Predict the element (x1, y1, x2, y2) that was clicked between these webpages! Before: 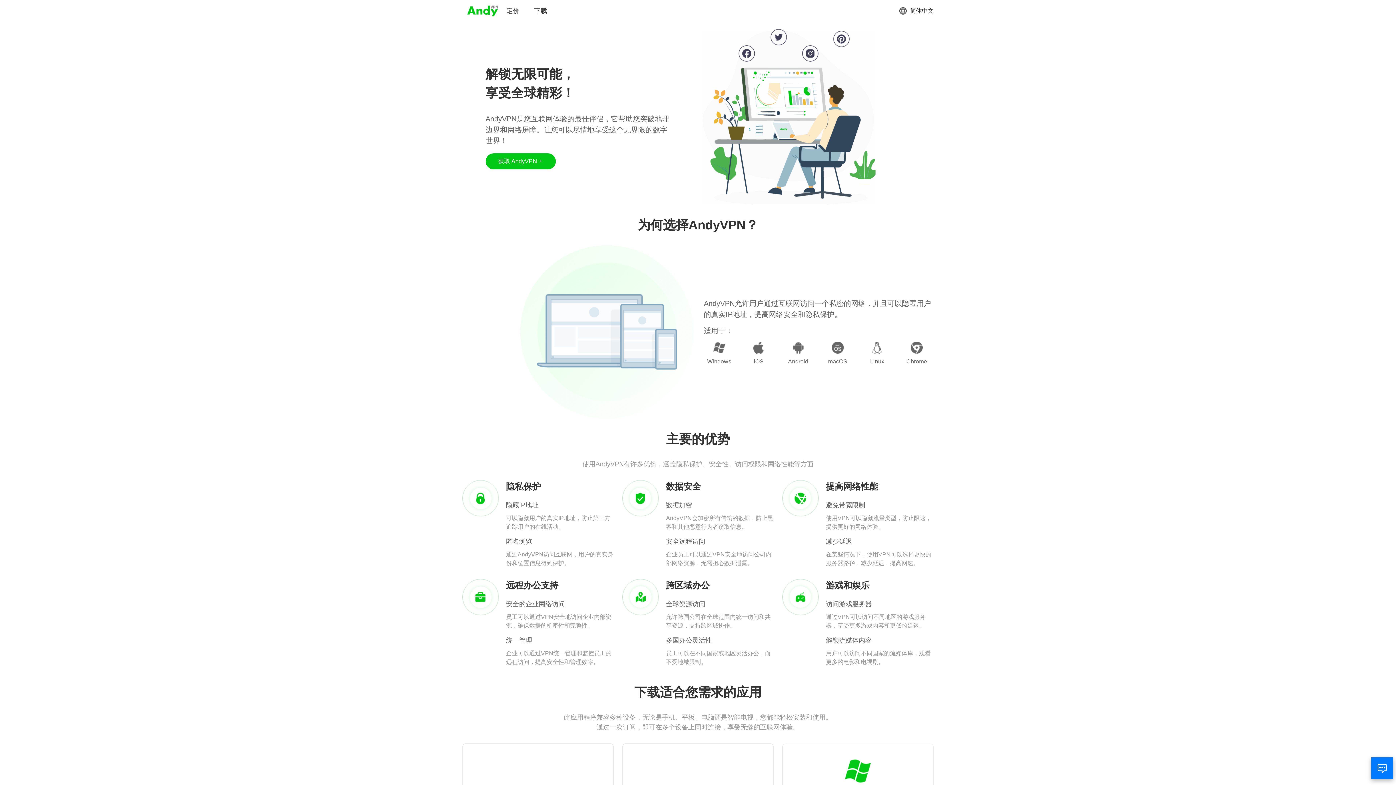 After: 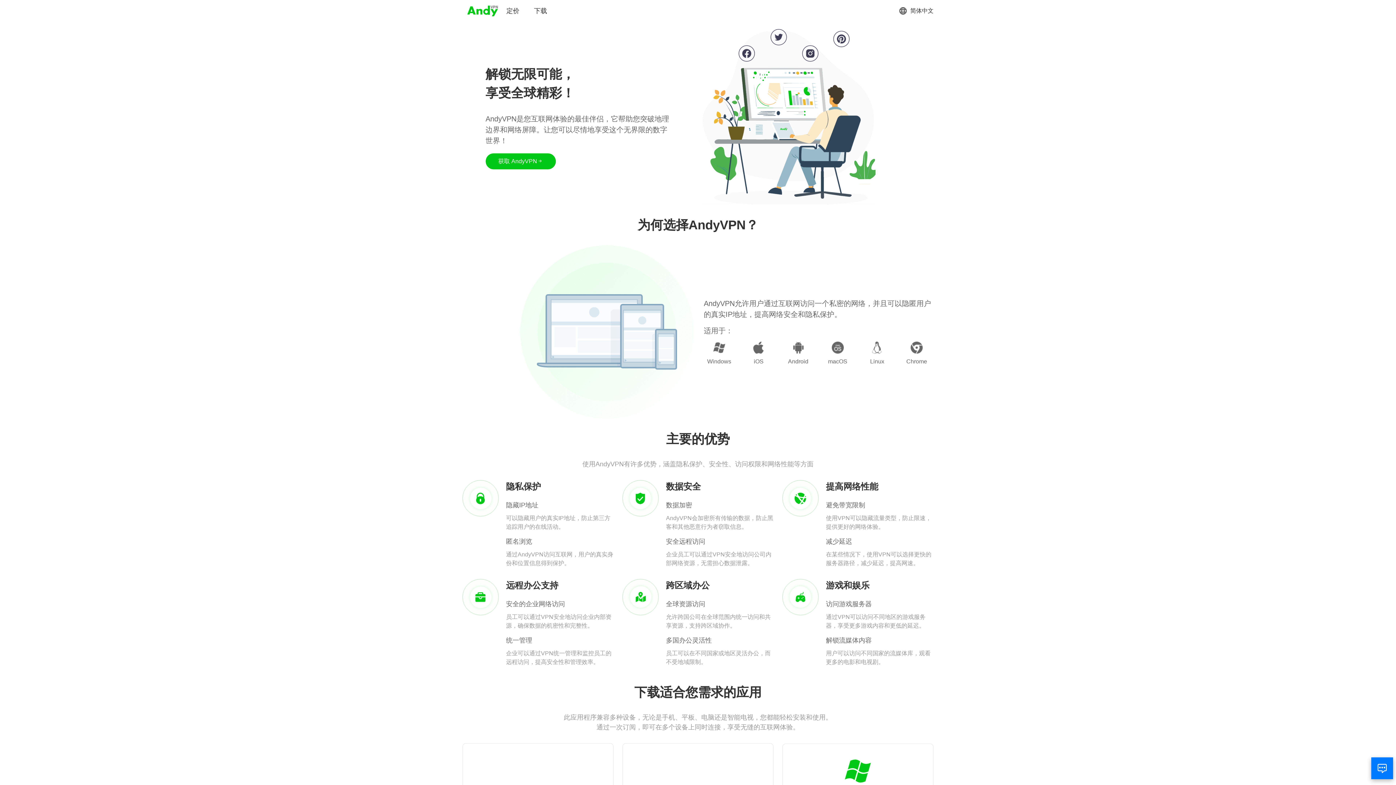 Action: bbox: (466, 3, 499, 18)